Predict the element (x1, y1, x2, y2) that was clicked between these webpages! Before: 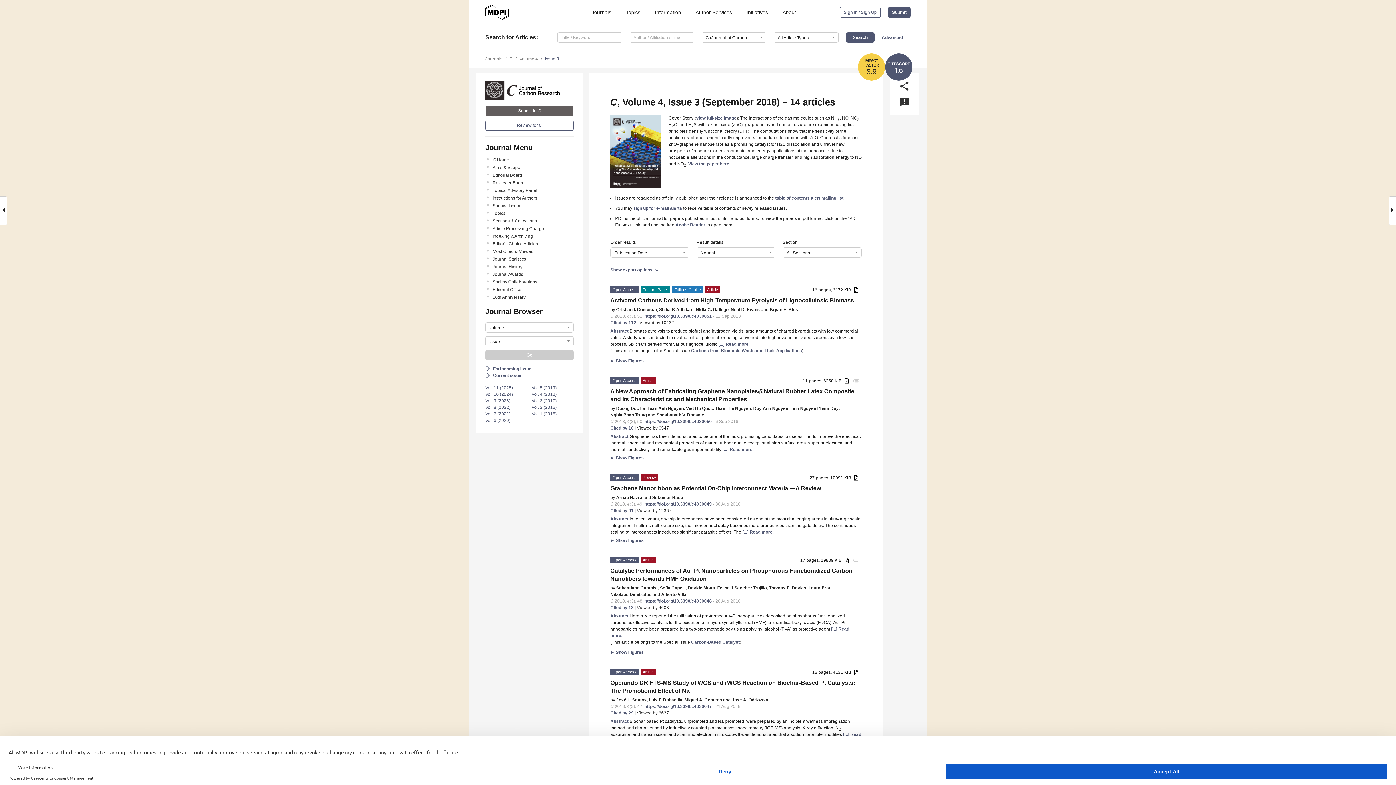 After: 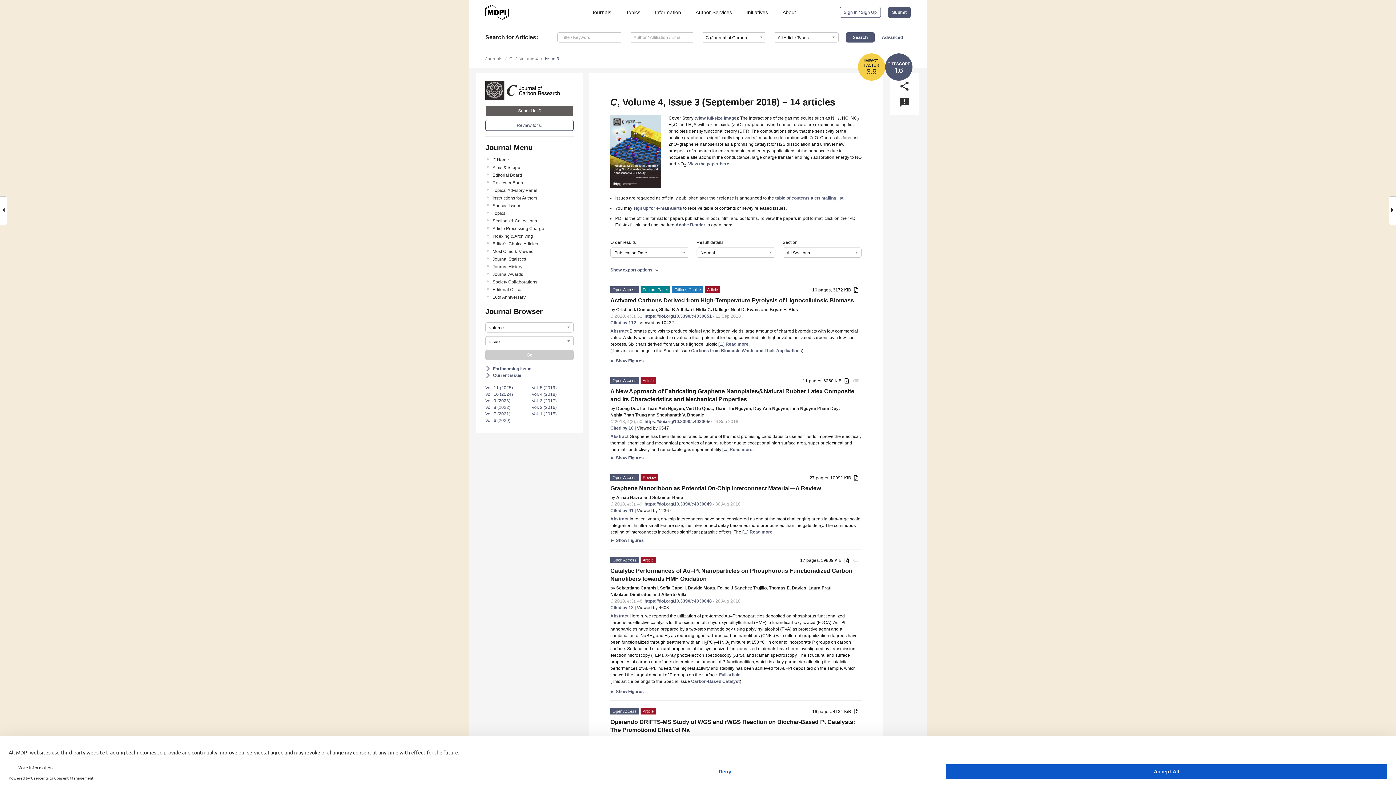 Action: label: Abstract  bbox: (610, 613, 629, 618)